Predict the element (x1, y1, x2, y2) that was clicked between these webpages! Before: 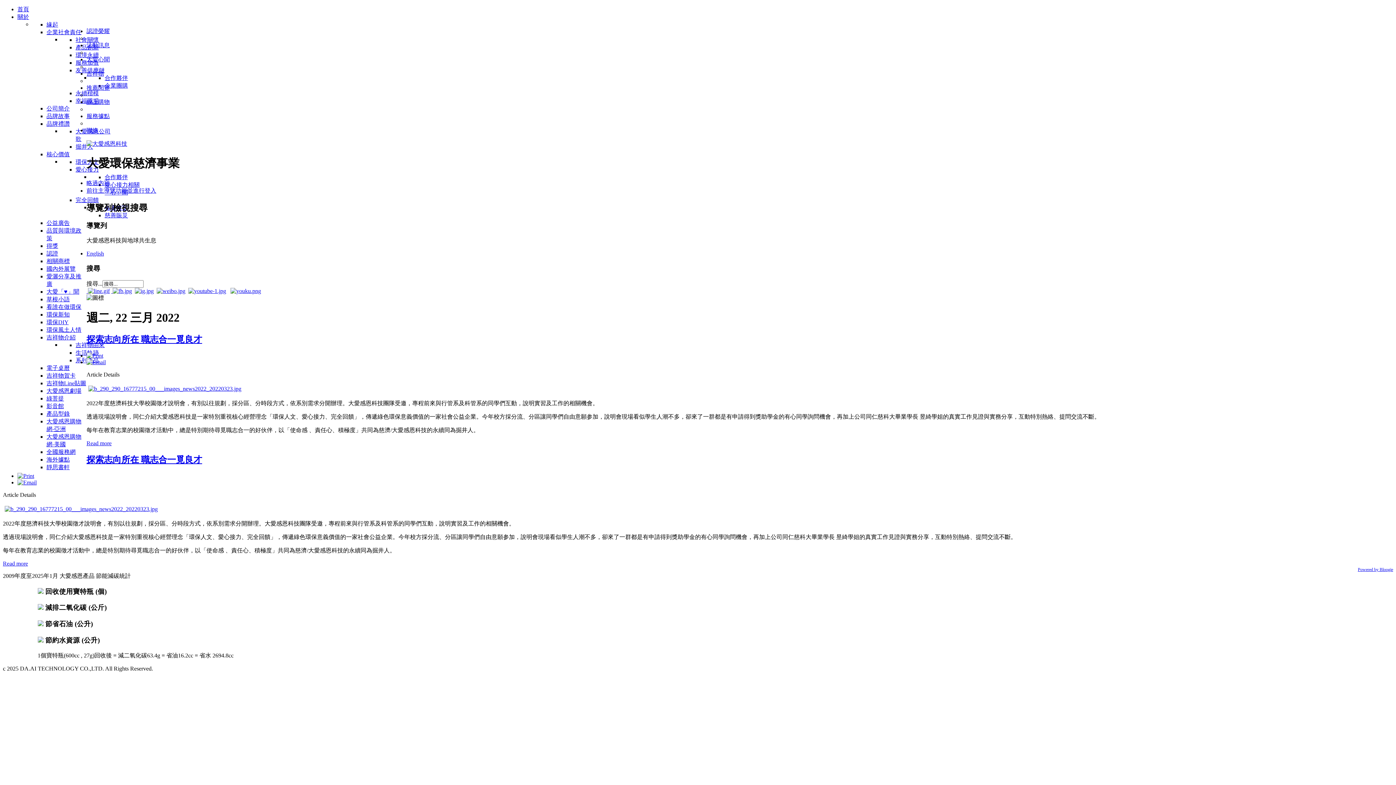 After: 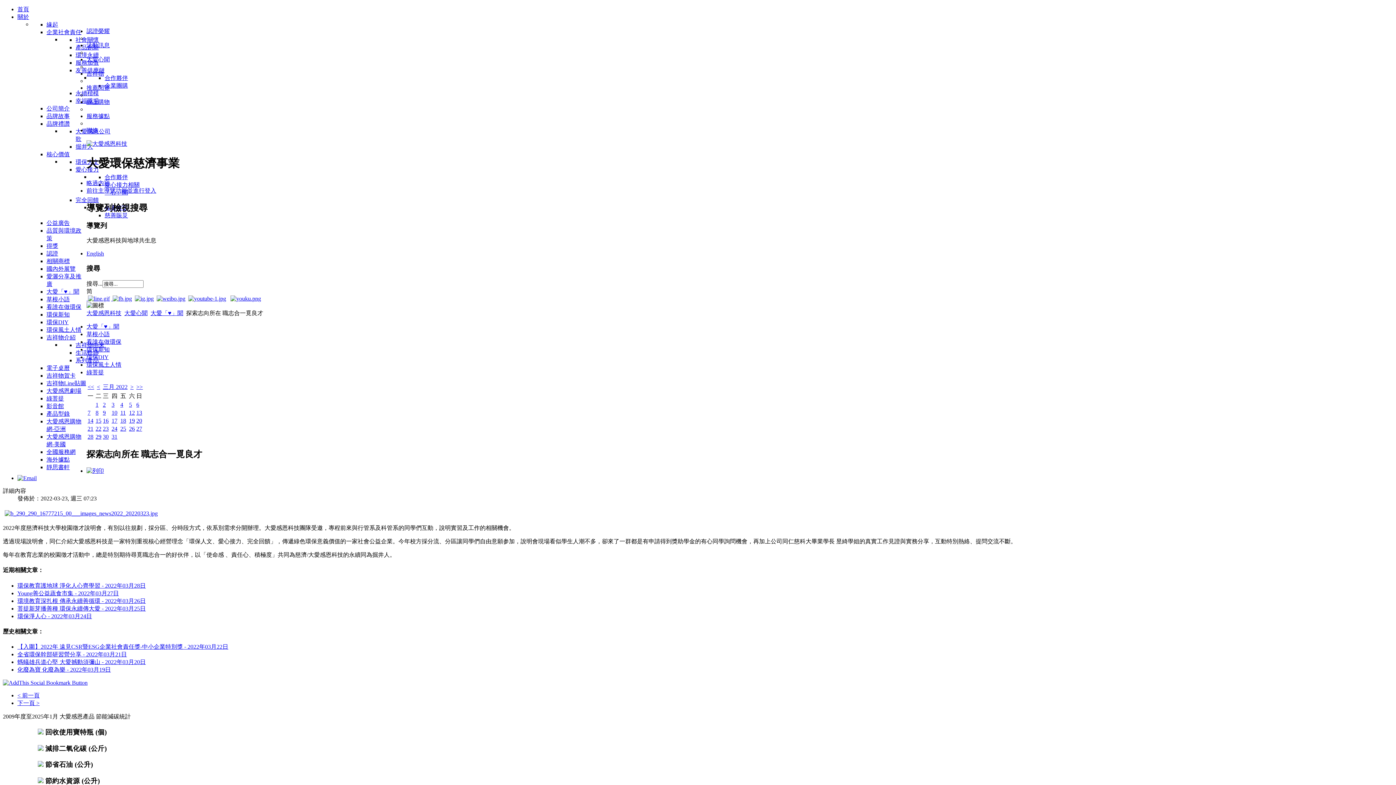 Action: label: 探索志向所在 職志合一覓良才 bbox: (86, 455, 202, 464)